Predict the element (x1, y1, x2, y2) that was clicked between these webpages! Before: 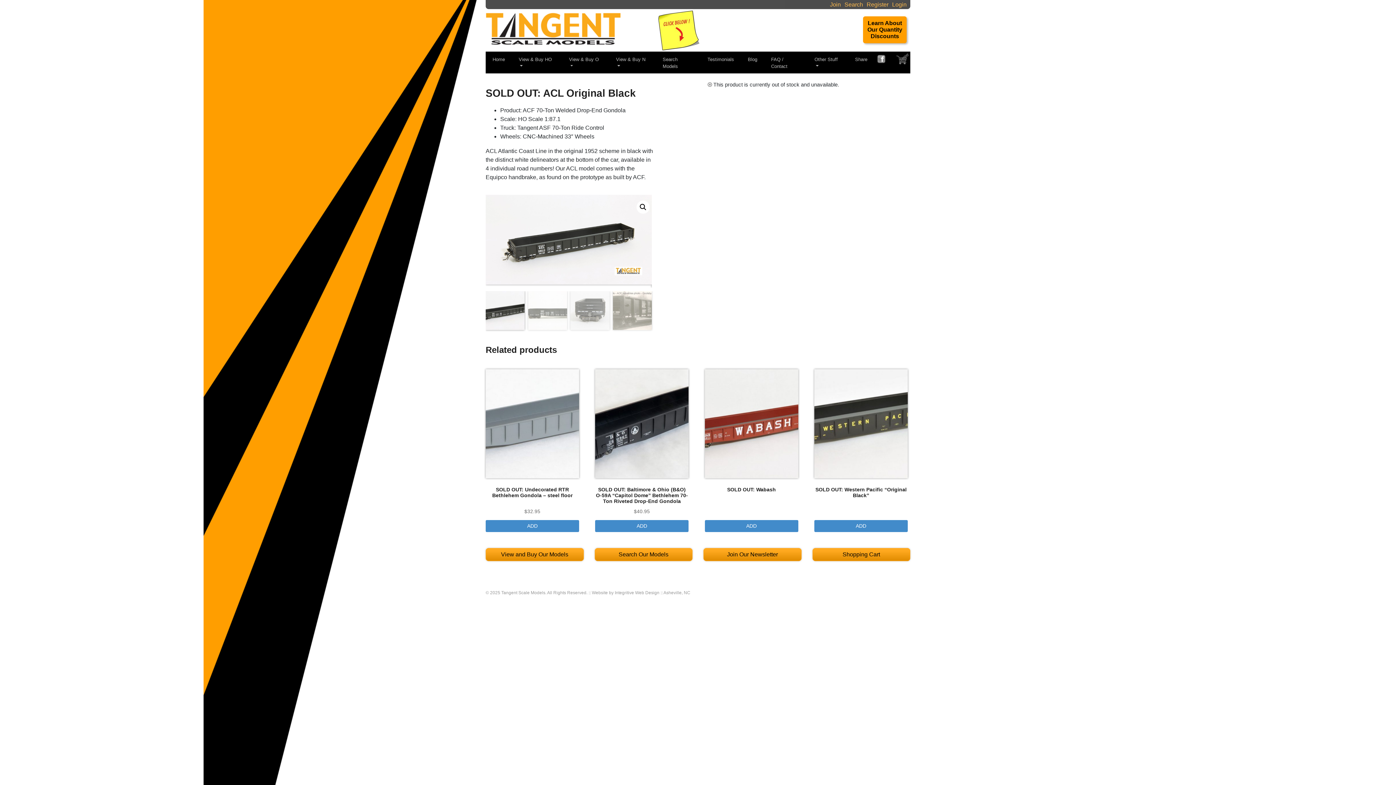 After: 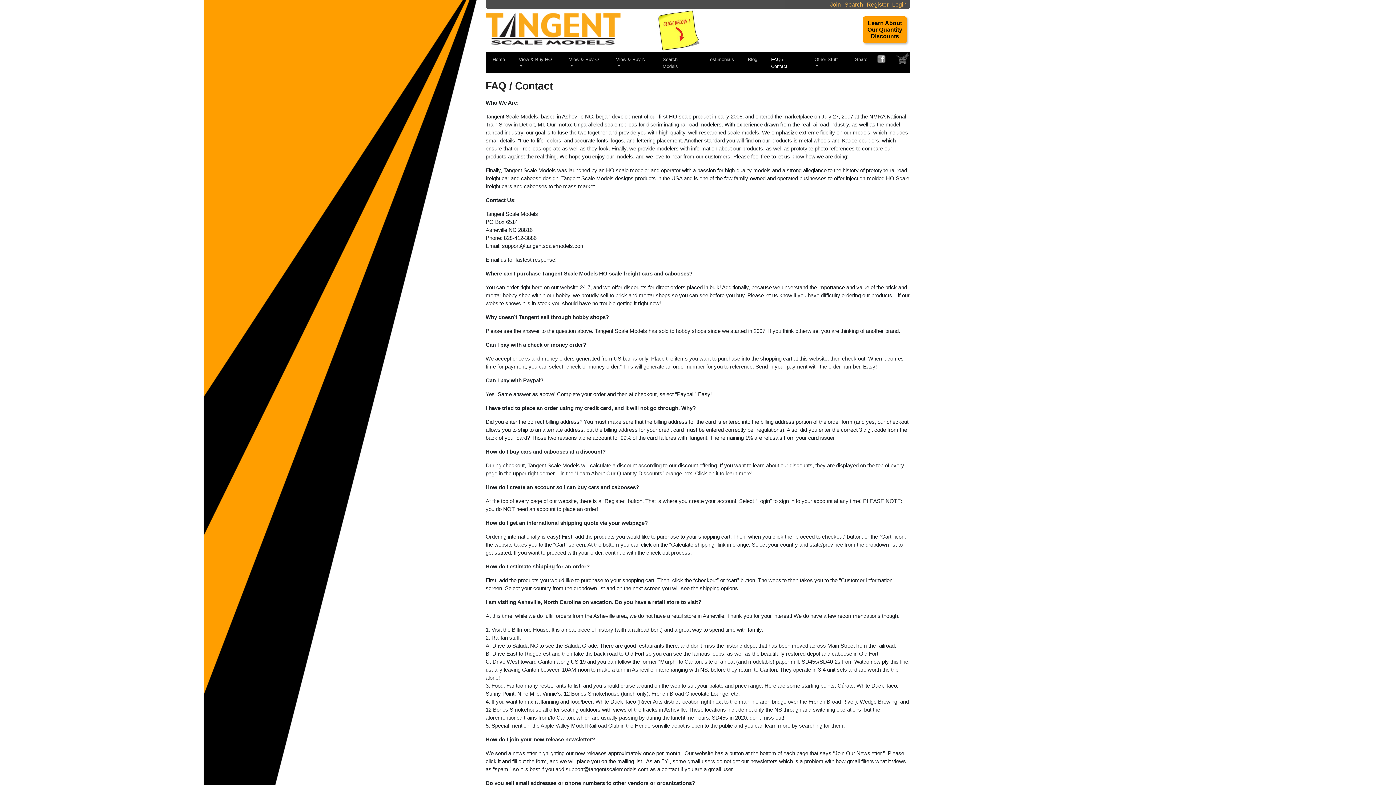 Action: bbox: (764, 51, 807, 73) label: FAQ / Contact